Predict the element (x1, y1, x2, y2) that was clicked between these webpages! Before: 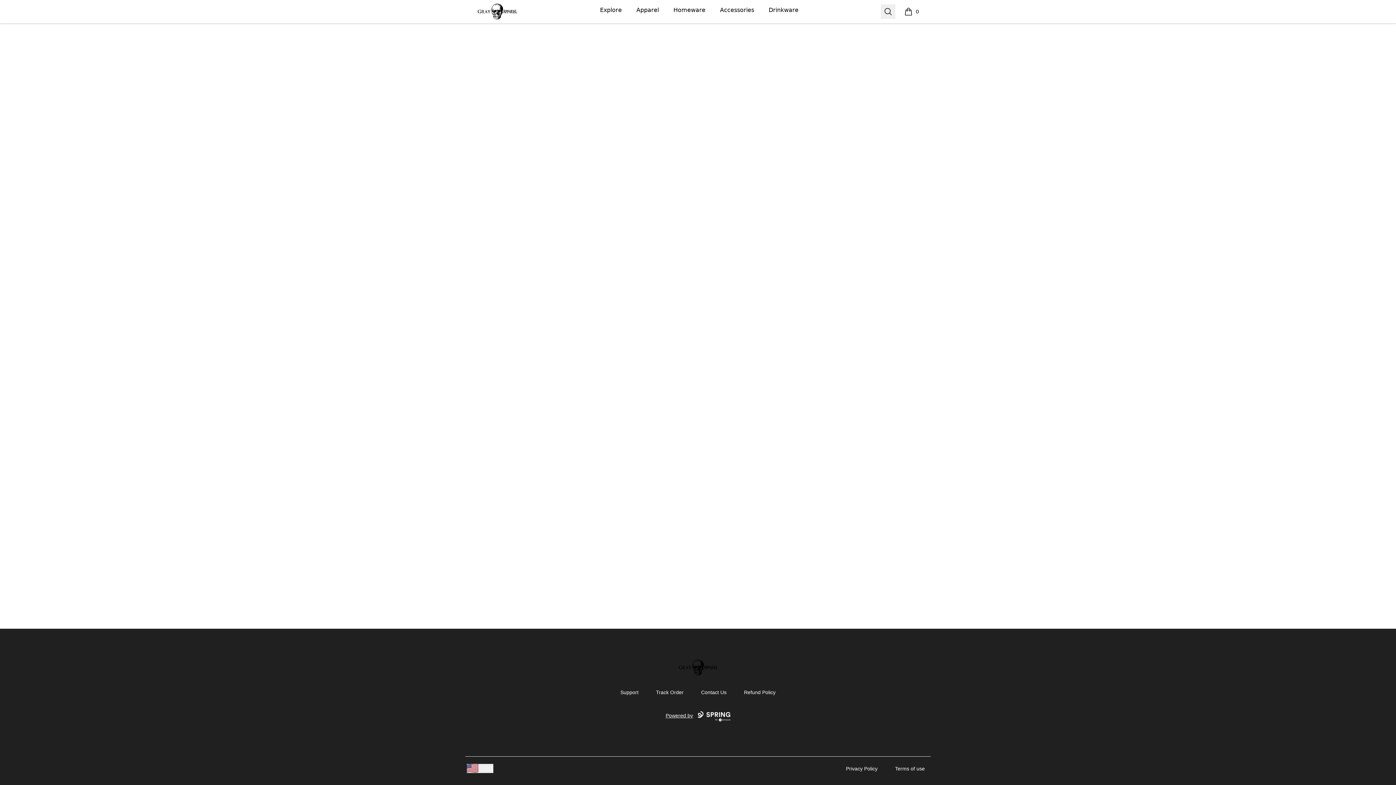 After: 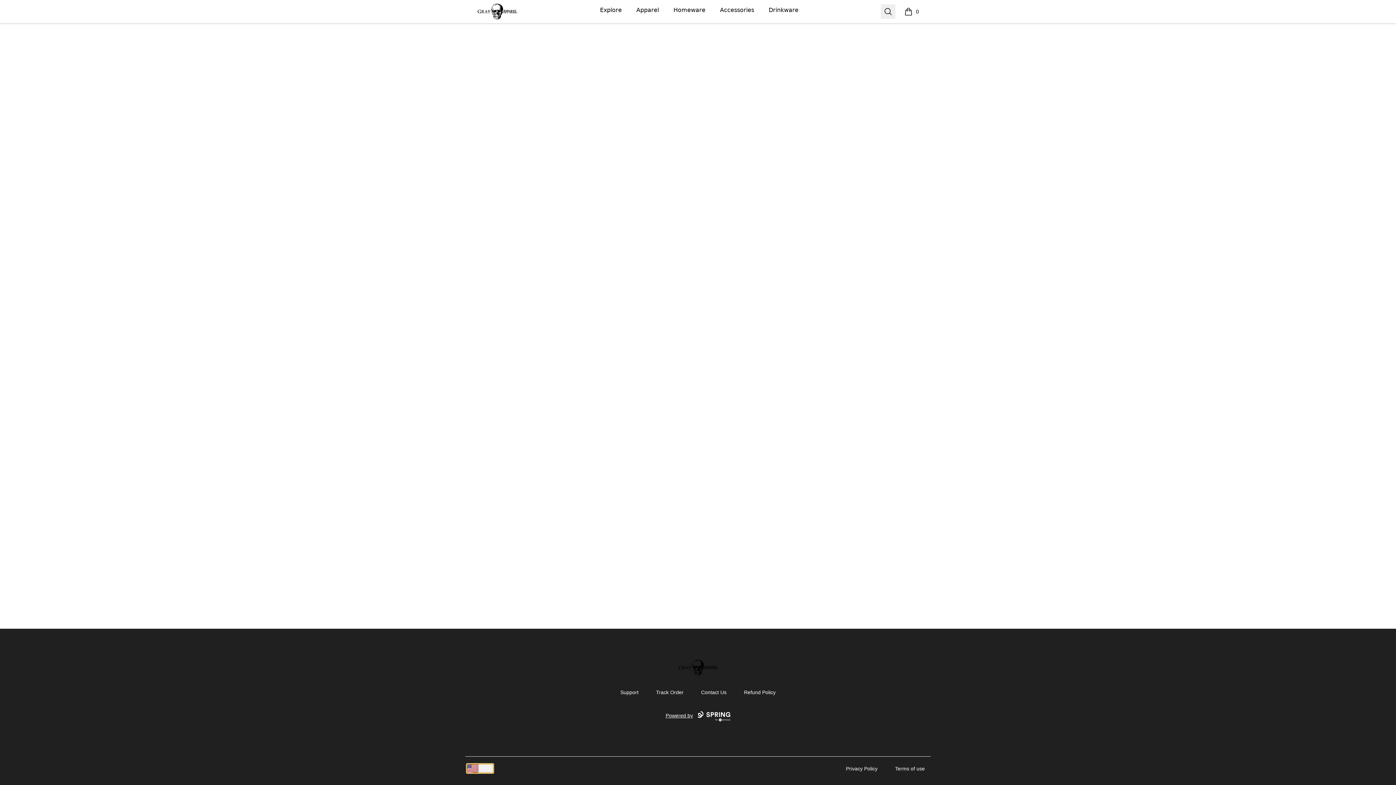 Action: bbox: (466, 764, 493, 773) label: region-and-currency